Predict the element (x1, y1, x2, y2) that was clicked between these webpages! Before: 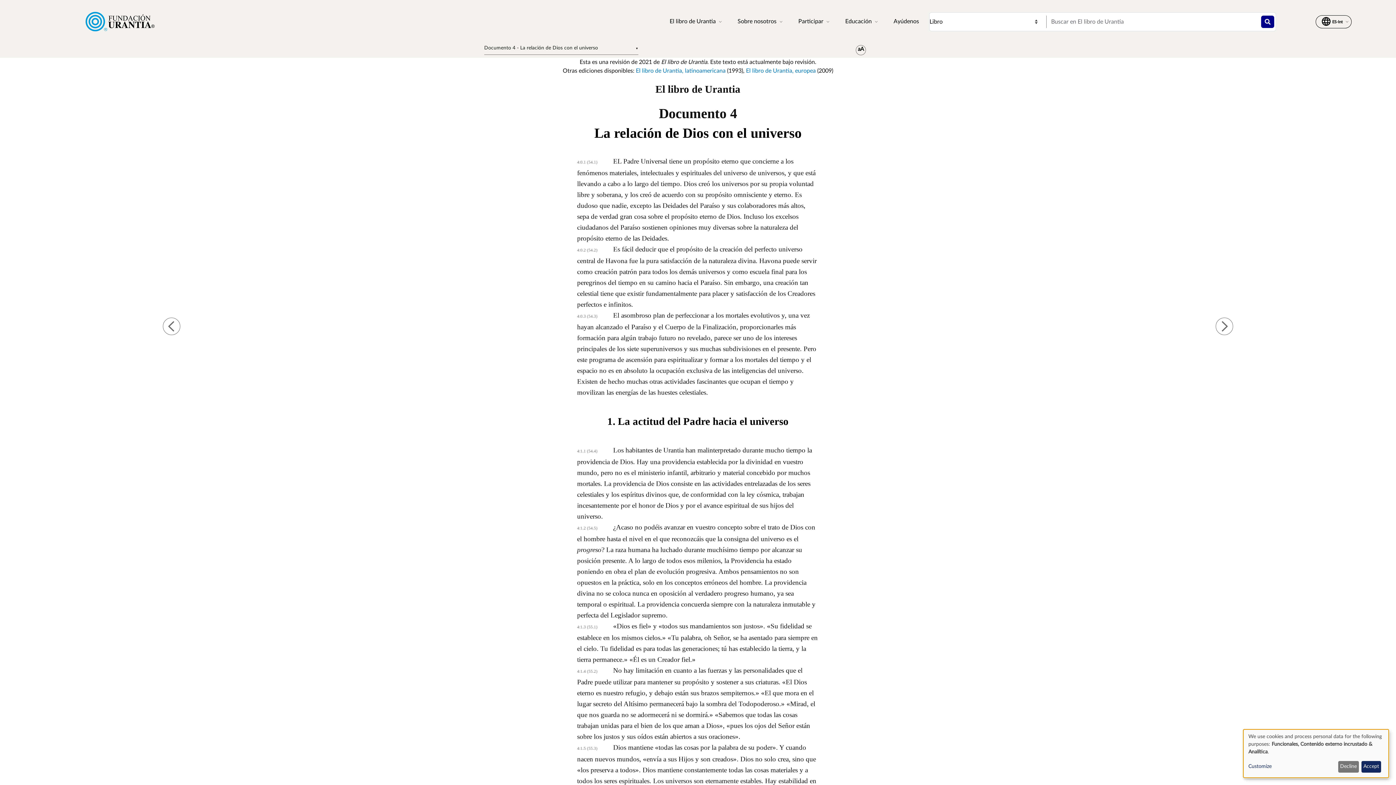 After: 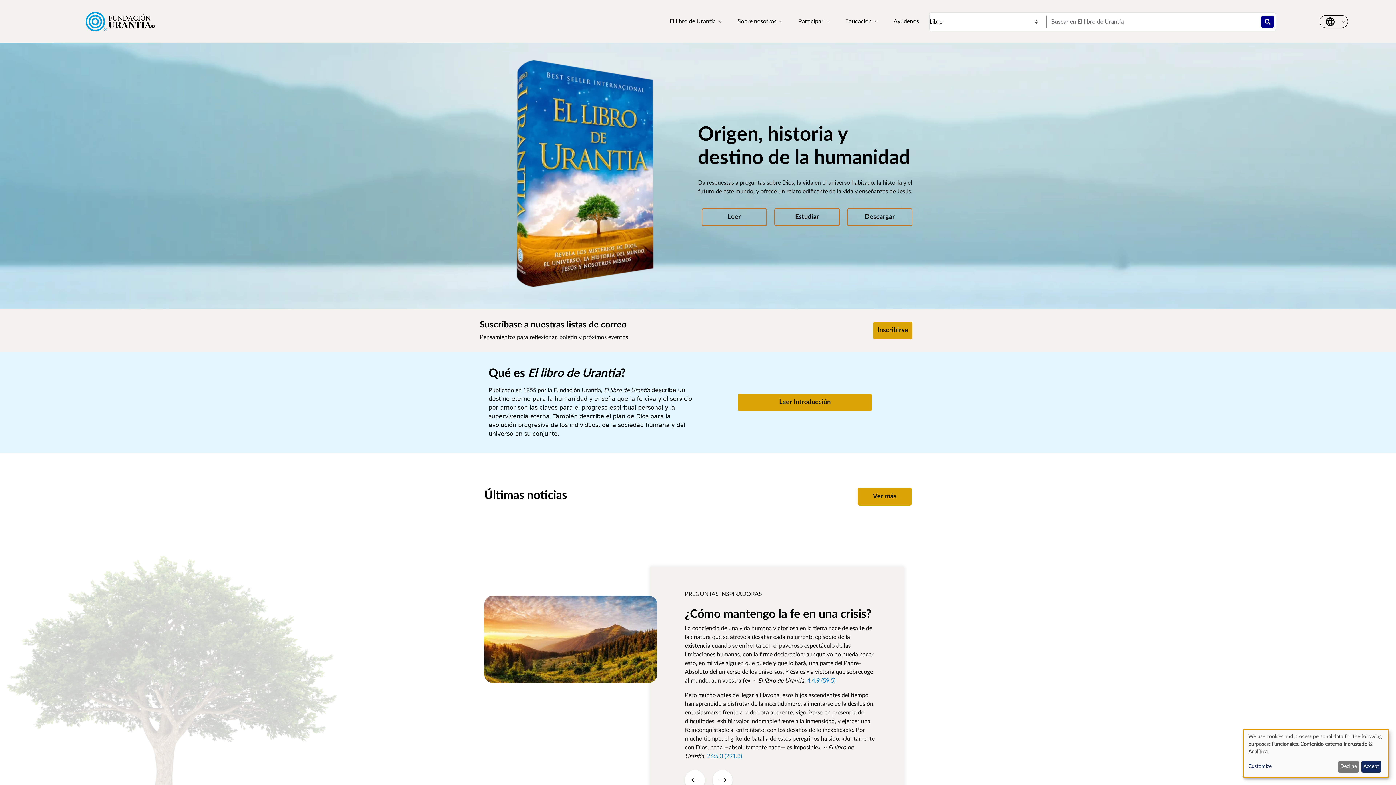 Action: bbox: (8, 13, 231, 18)